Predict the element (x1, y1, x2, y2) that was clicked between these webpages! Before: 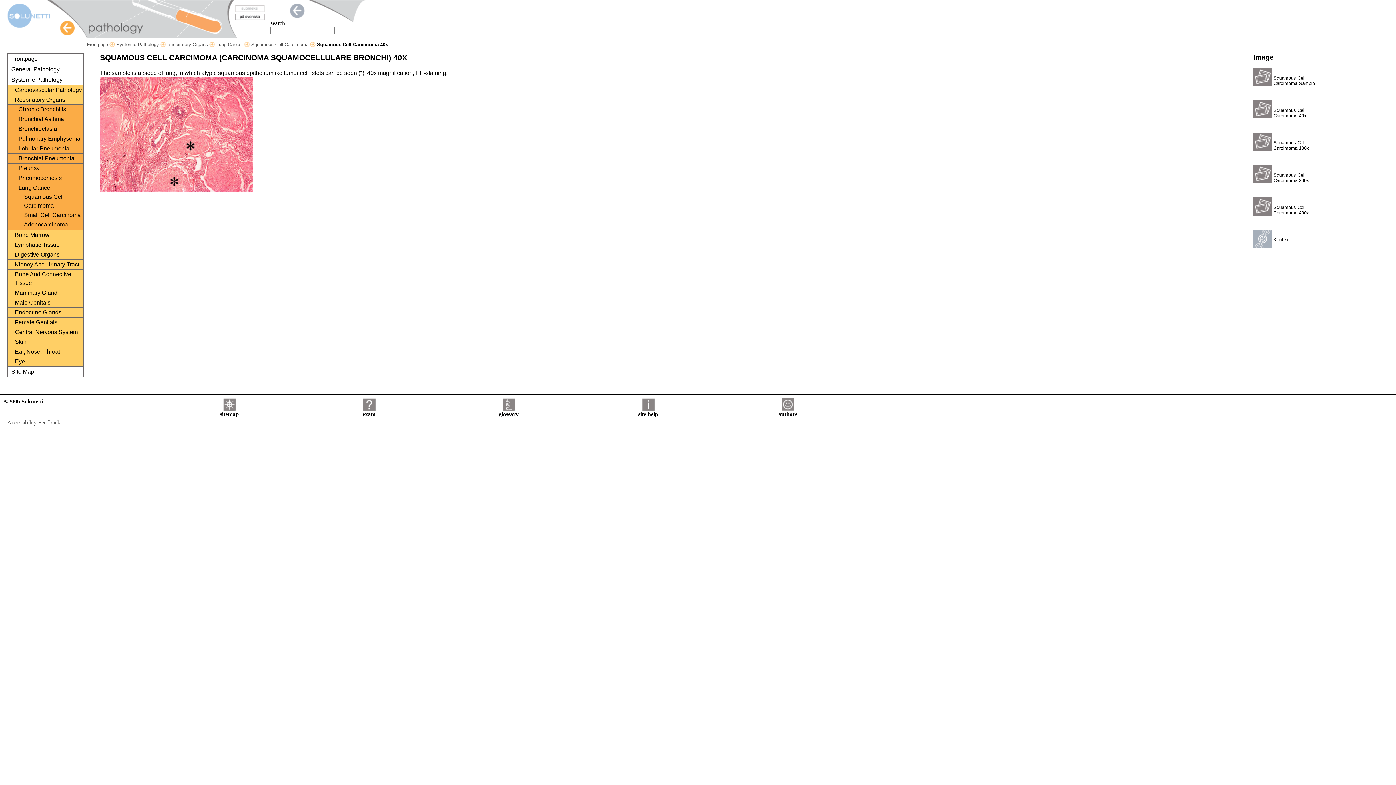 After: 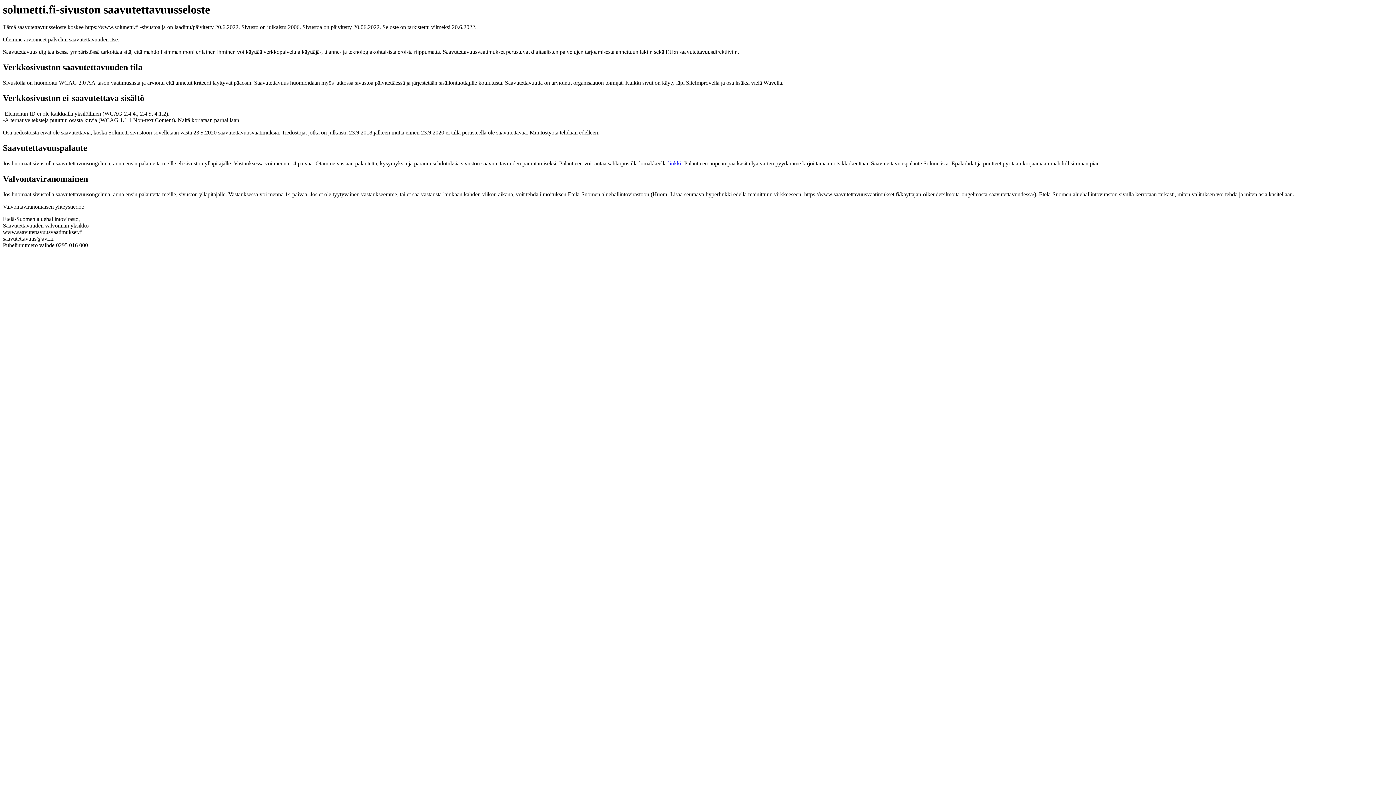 Action: bbox: (7, 419, 60, 425) label: Accessibility Feedback